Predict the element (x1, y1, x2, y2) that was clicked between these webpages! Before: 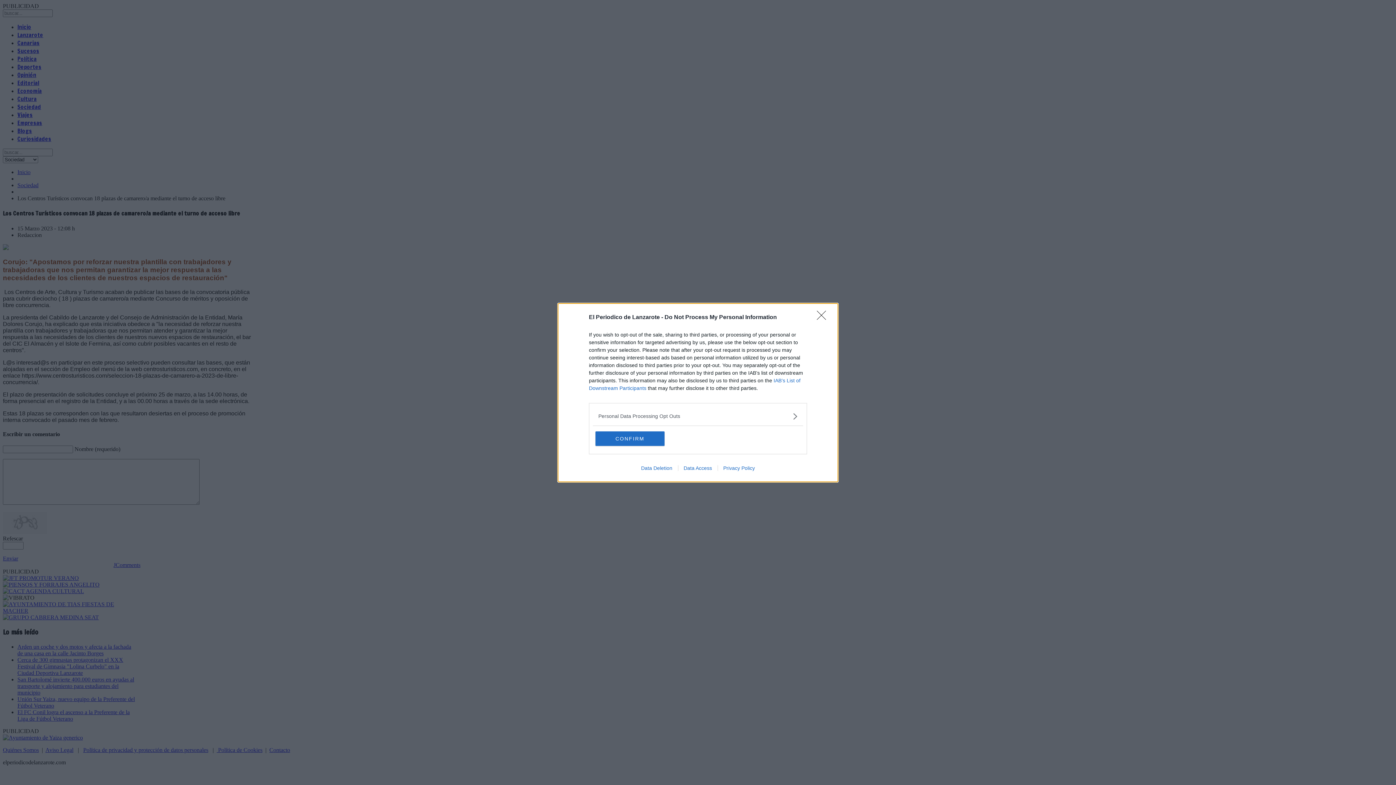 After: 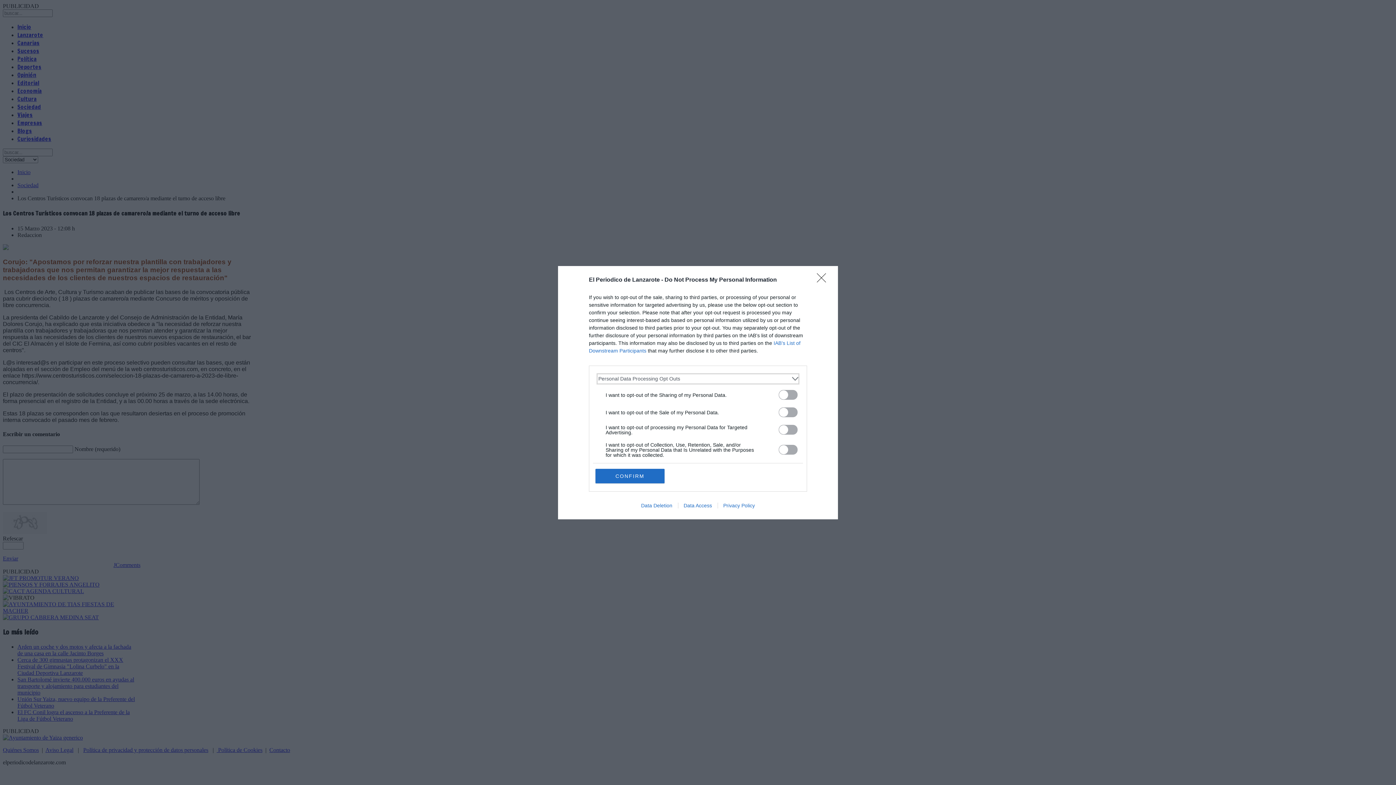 Action: label: Opt-Outs bbox: (598, 412, 797, 420)